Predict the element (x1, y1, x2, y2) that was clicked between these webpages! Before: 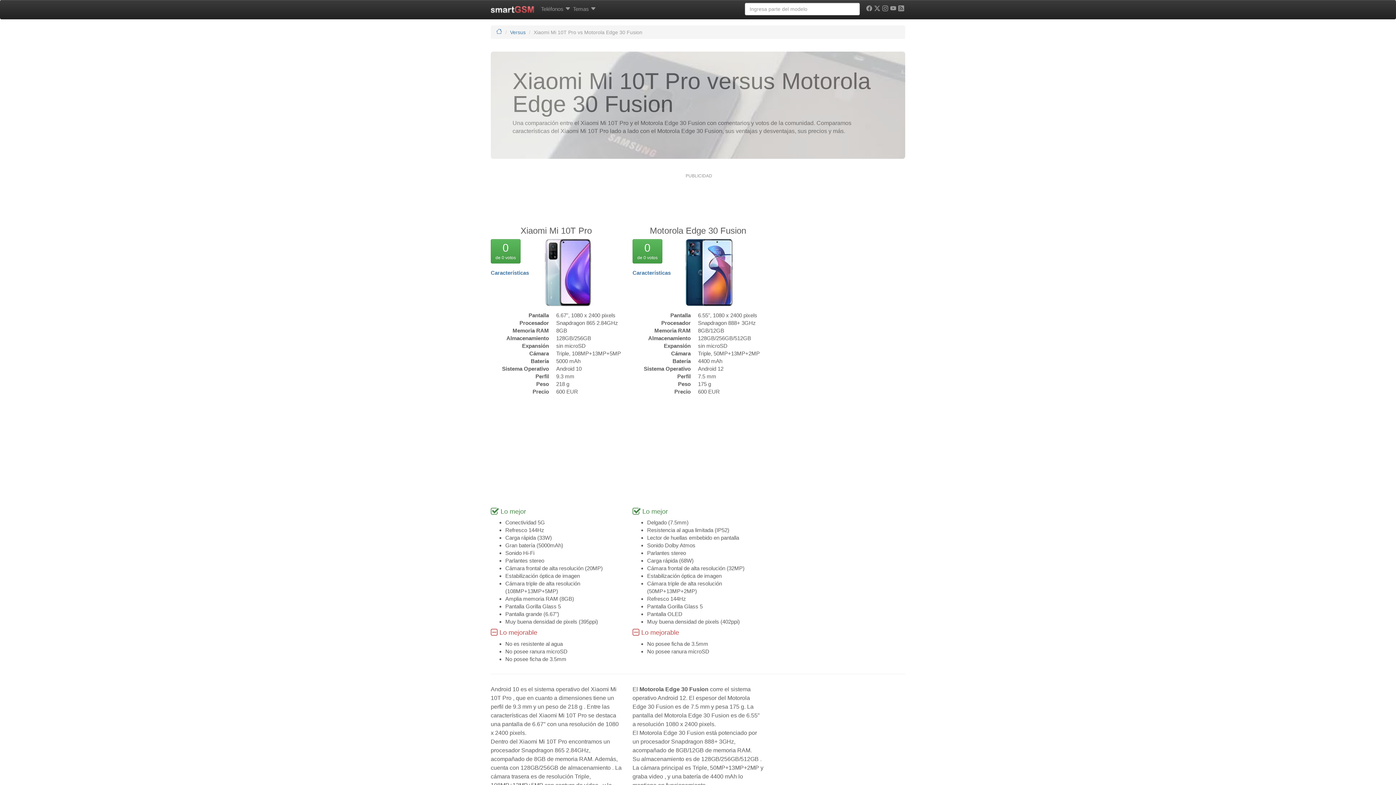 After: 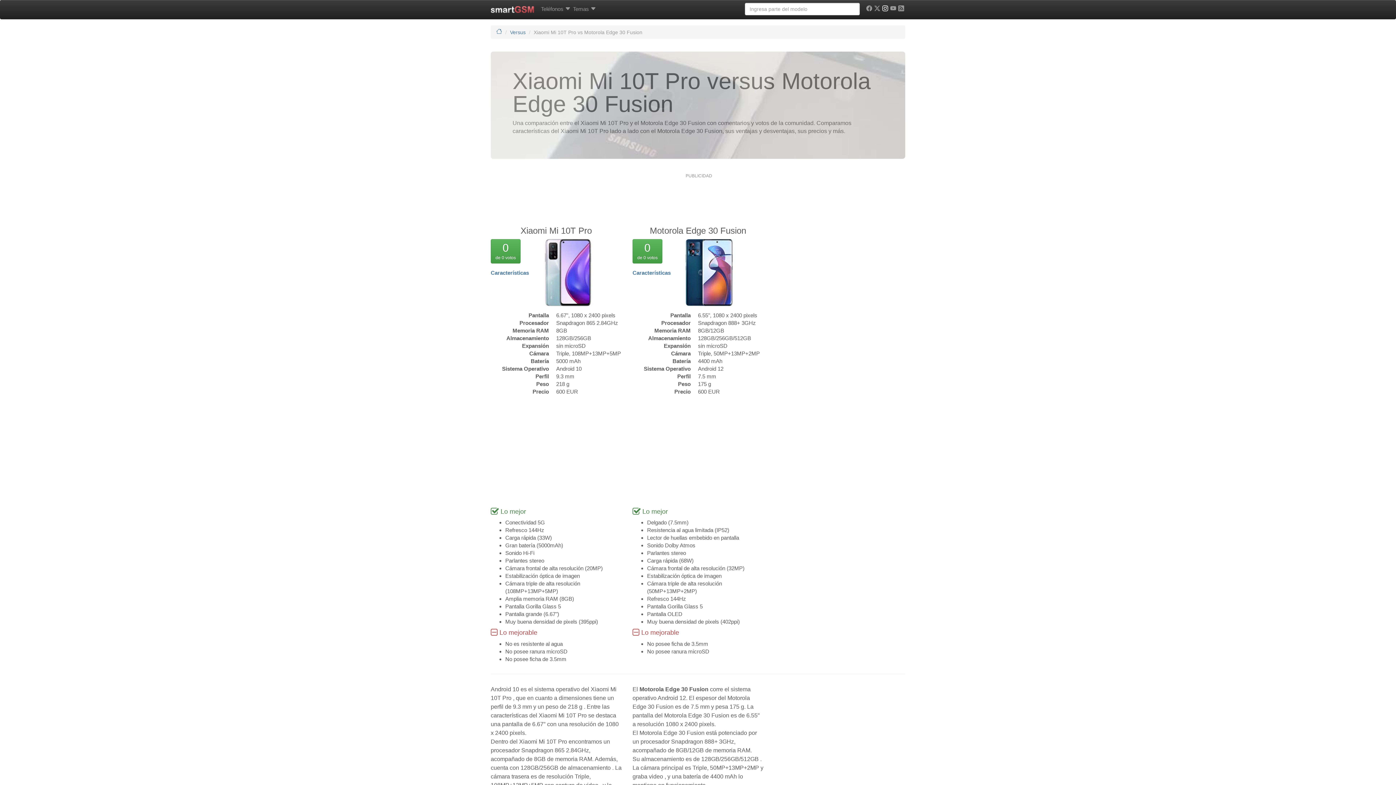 Action: bbox: (881, 0, 889, 18)